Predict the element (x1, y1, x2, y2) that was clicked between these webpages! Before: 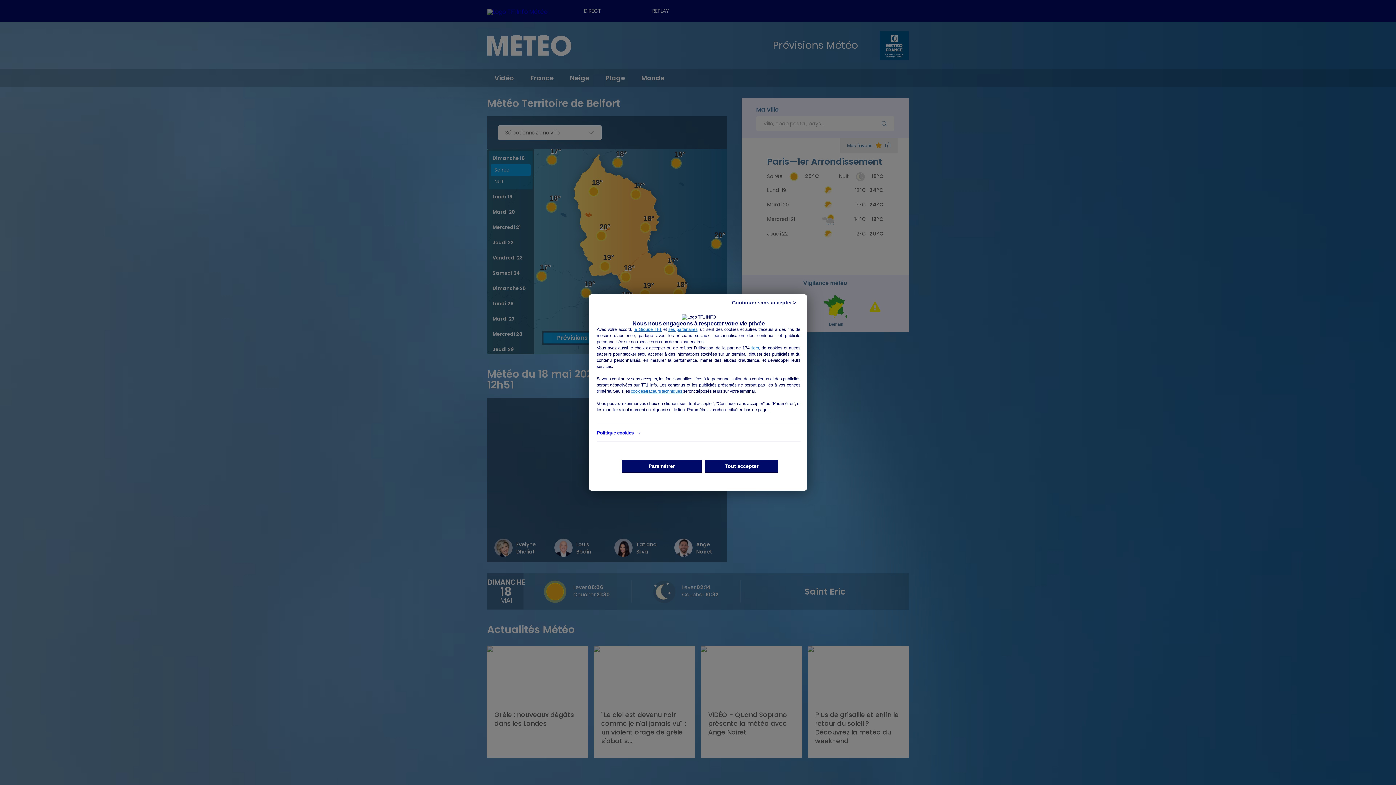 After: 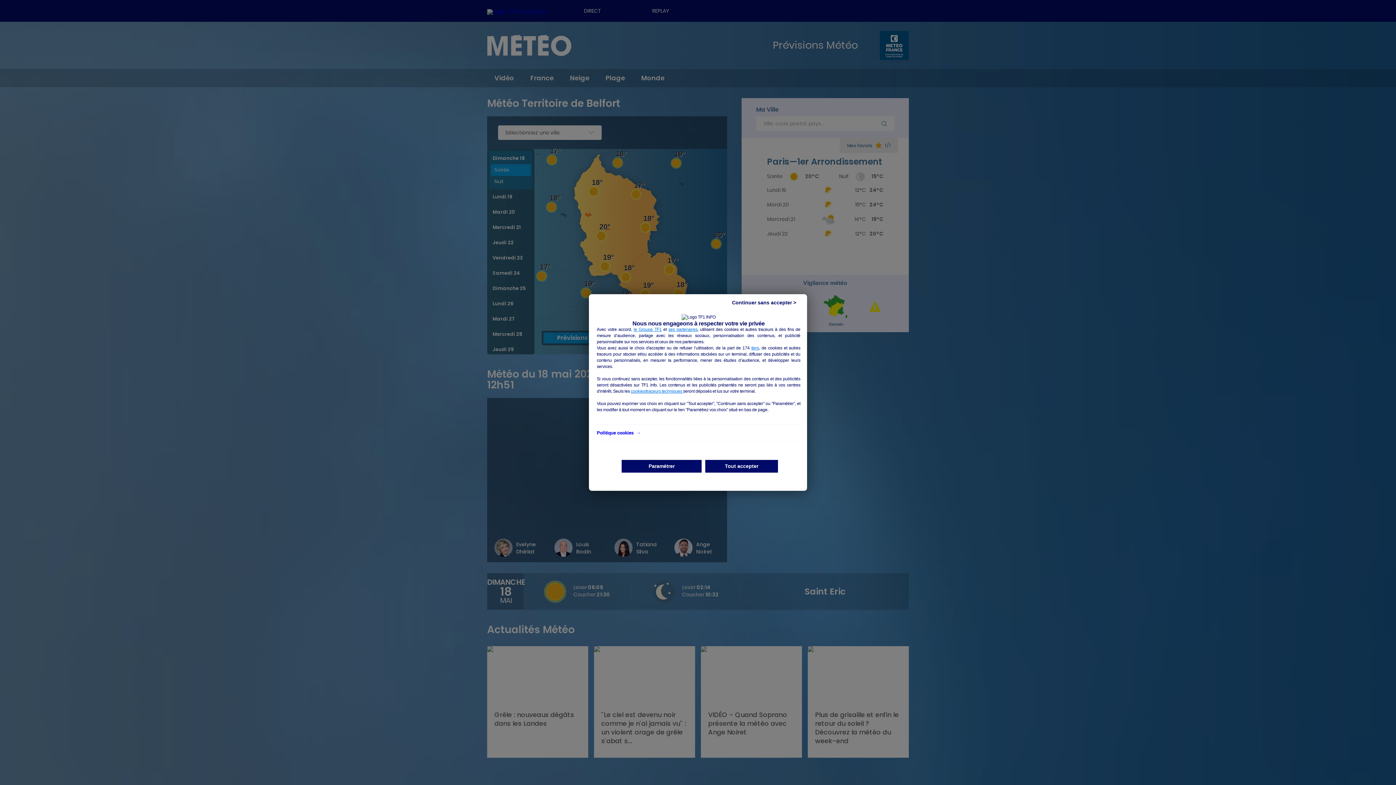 Action: label: Politique cookies  → bbox: (596, 435, 640, 441)